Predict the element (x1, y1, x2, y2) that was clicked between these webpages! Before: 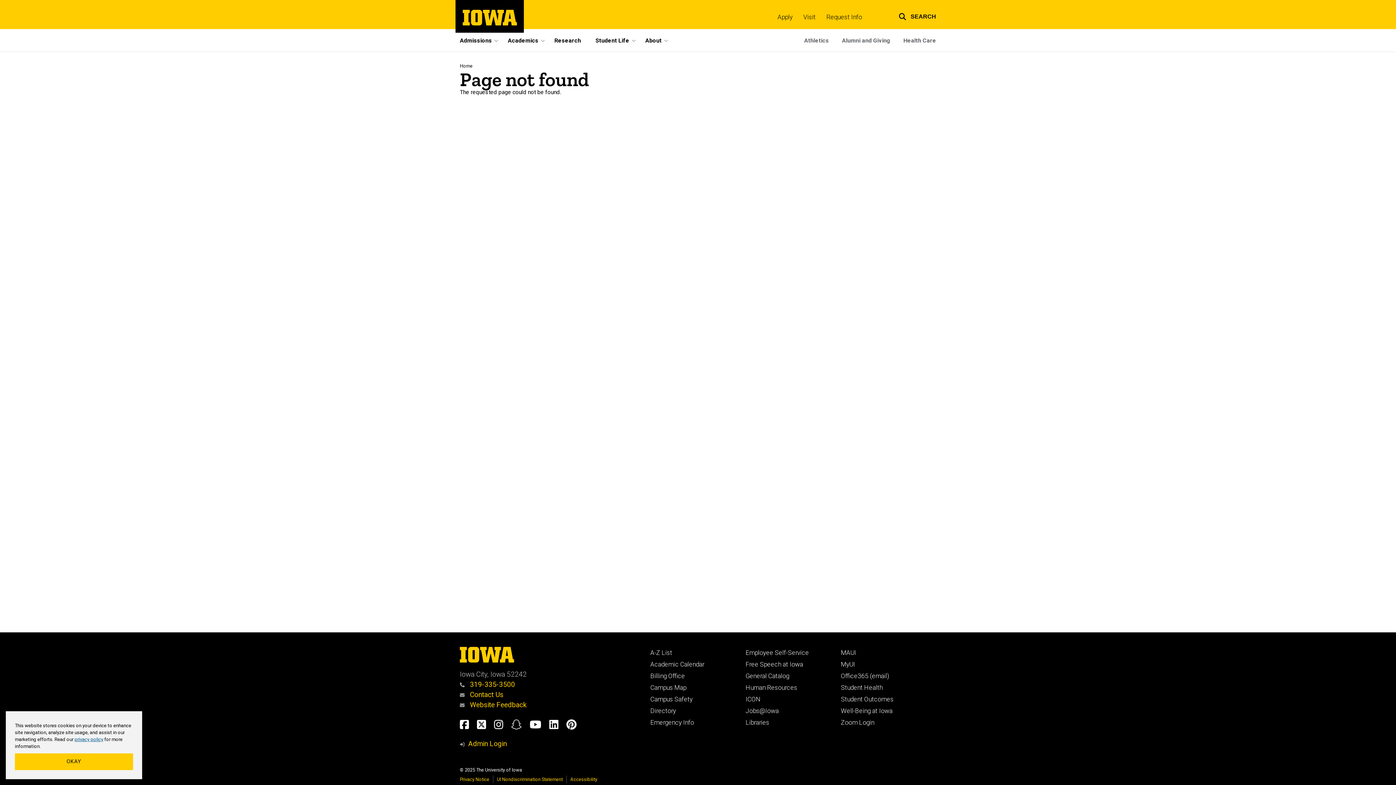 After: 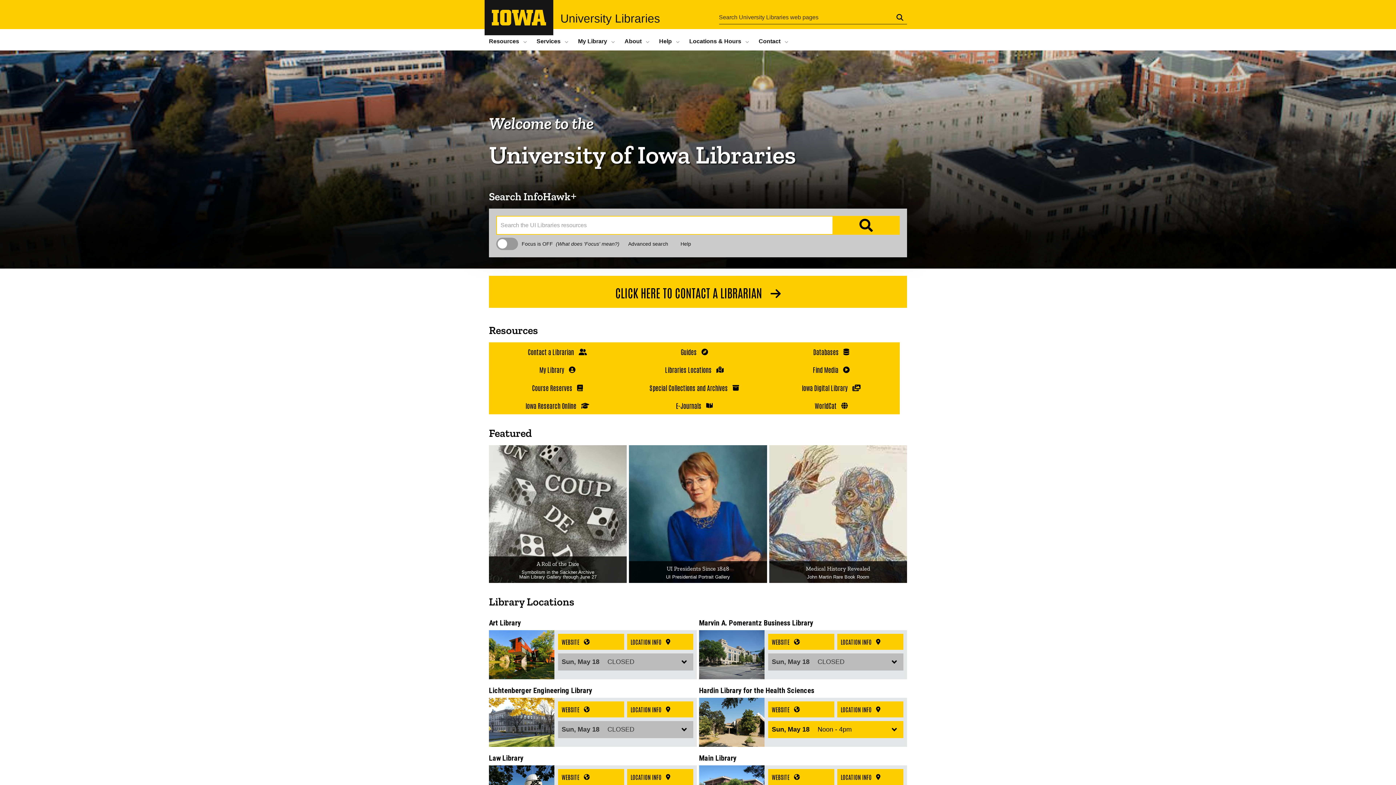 Action: label: Libraries bbox: (745, 719, 769, 726)